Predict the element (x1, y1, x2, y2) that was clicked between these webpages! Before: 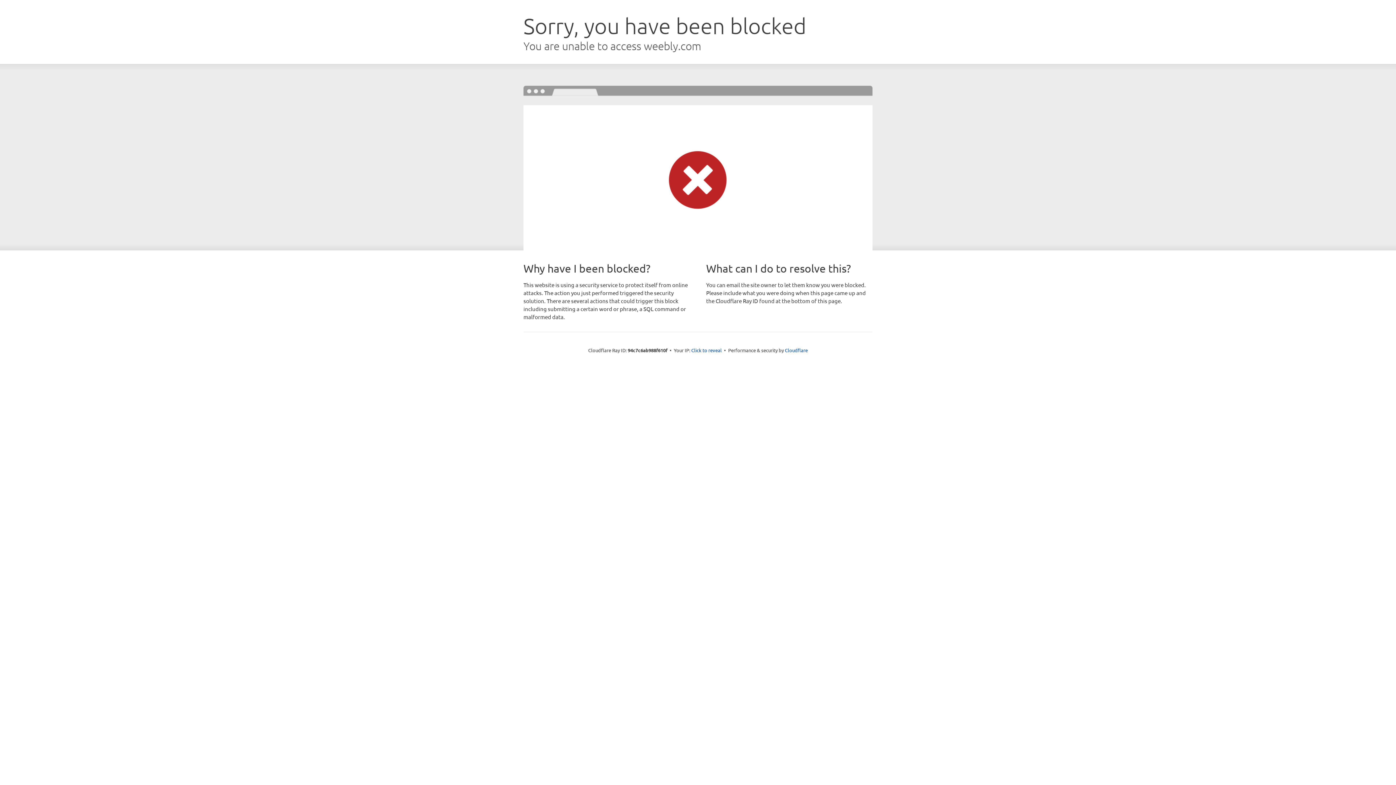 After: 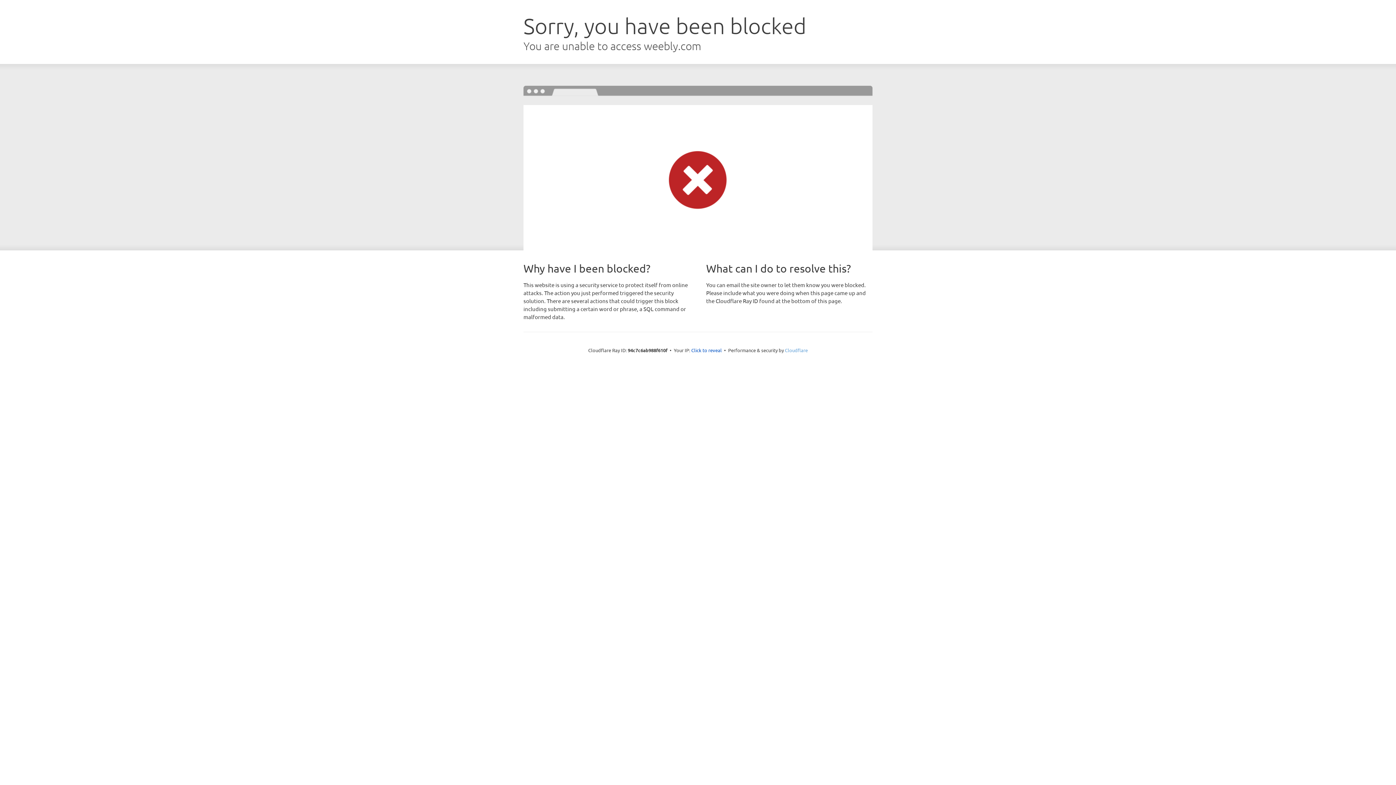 Action: label: Cloudflare bbox: (785, 347, 808, 353)